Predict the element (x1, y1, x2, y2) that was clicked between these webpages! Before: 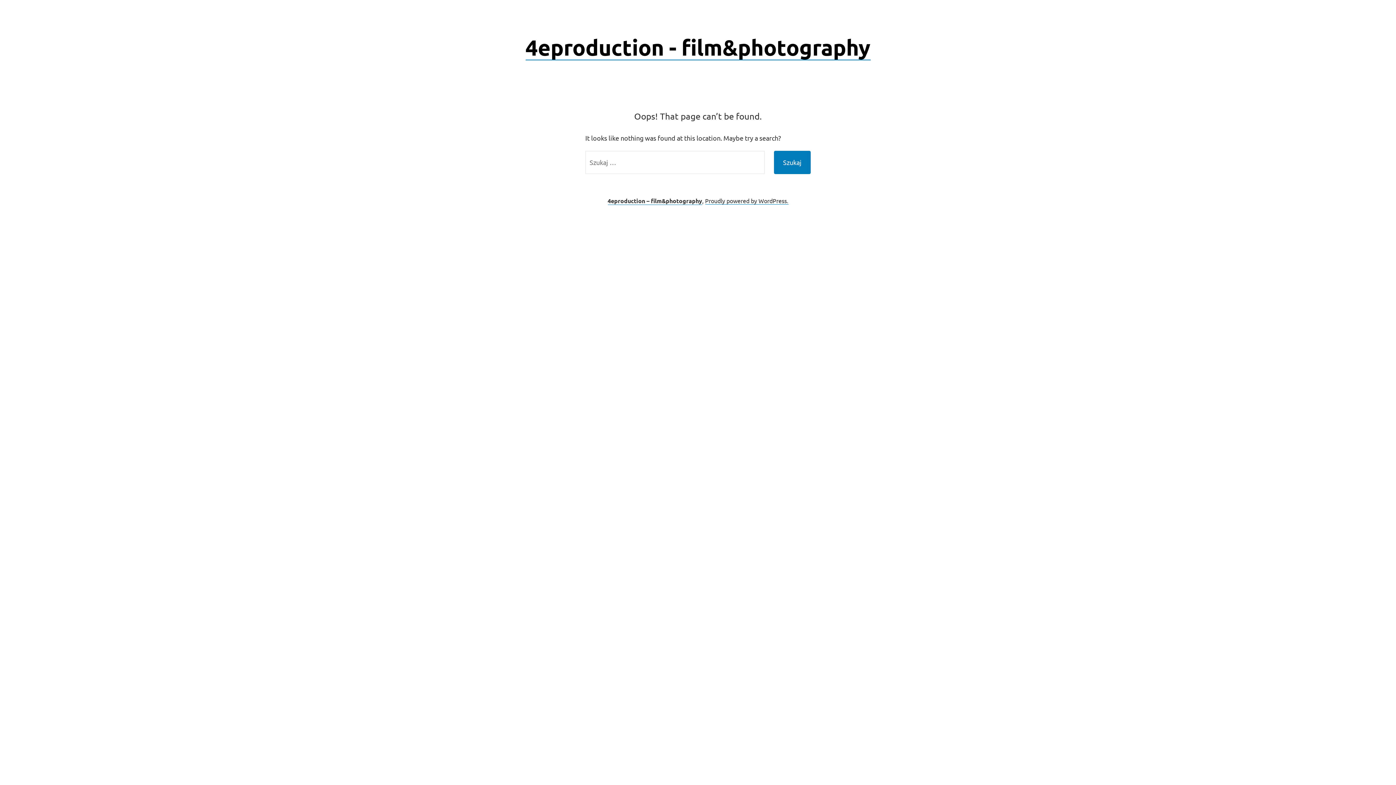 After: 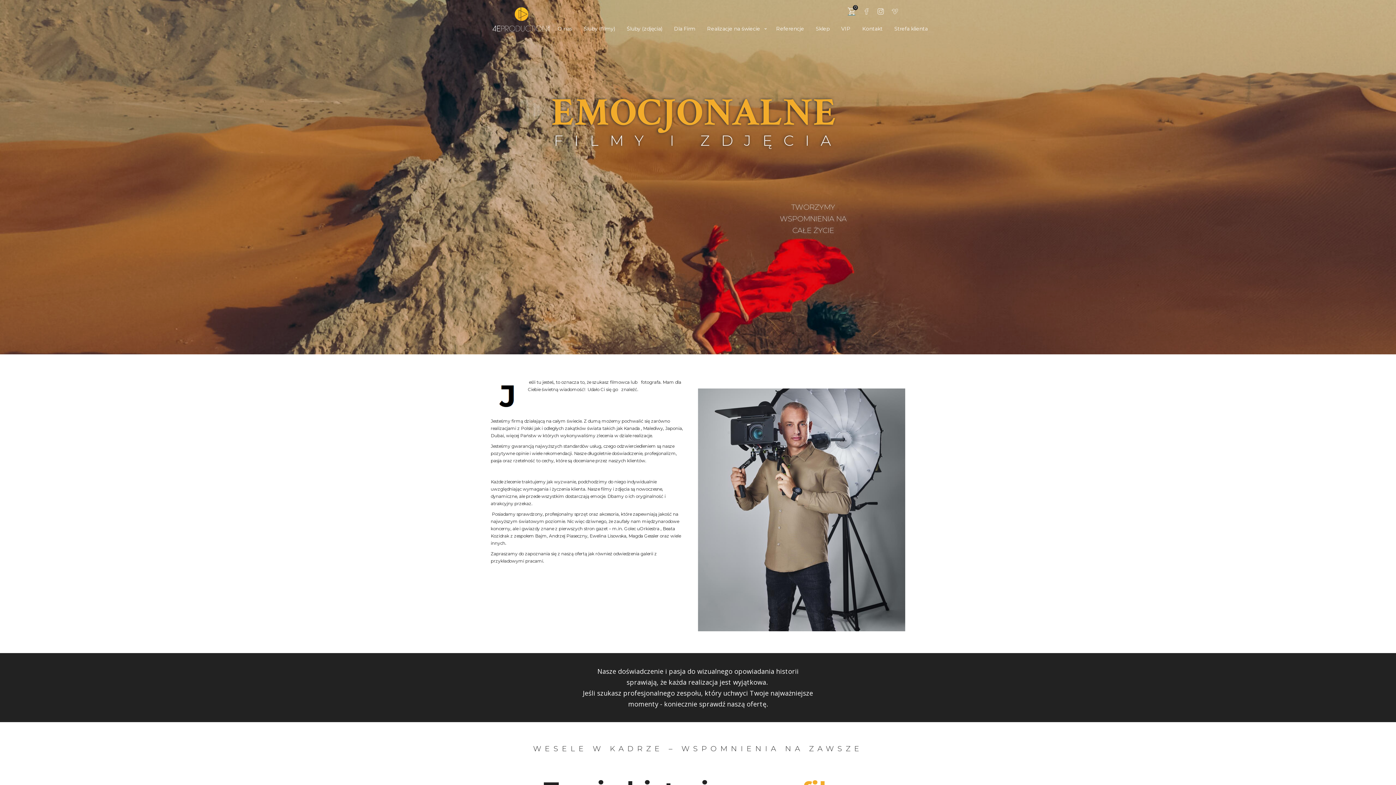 Action: label: 4eproduction – film&photography bbox: (607, 197, 702, 205)